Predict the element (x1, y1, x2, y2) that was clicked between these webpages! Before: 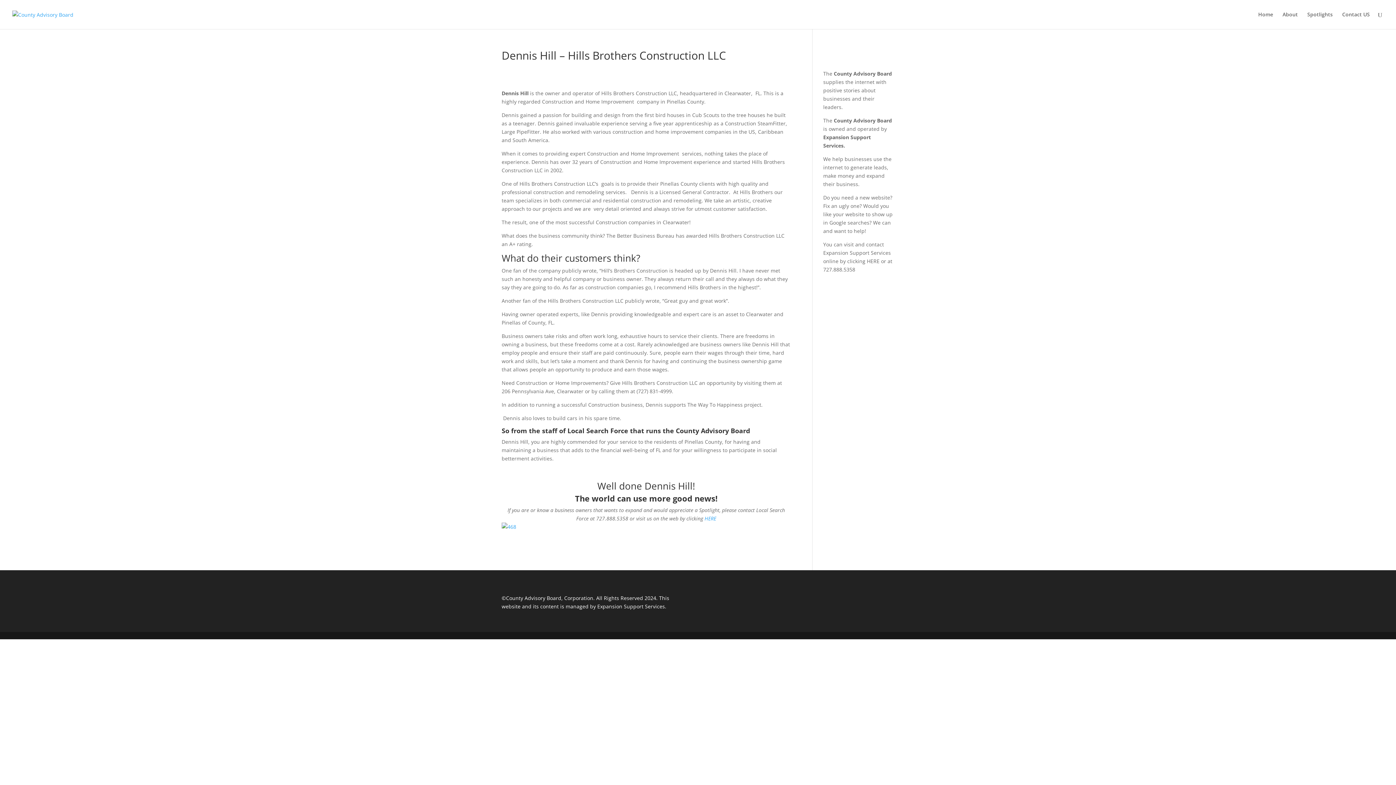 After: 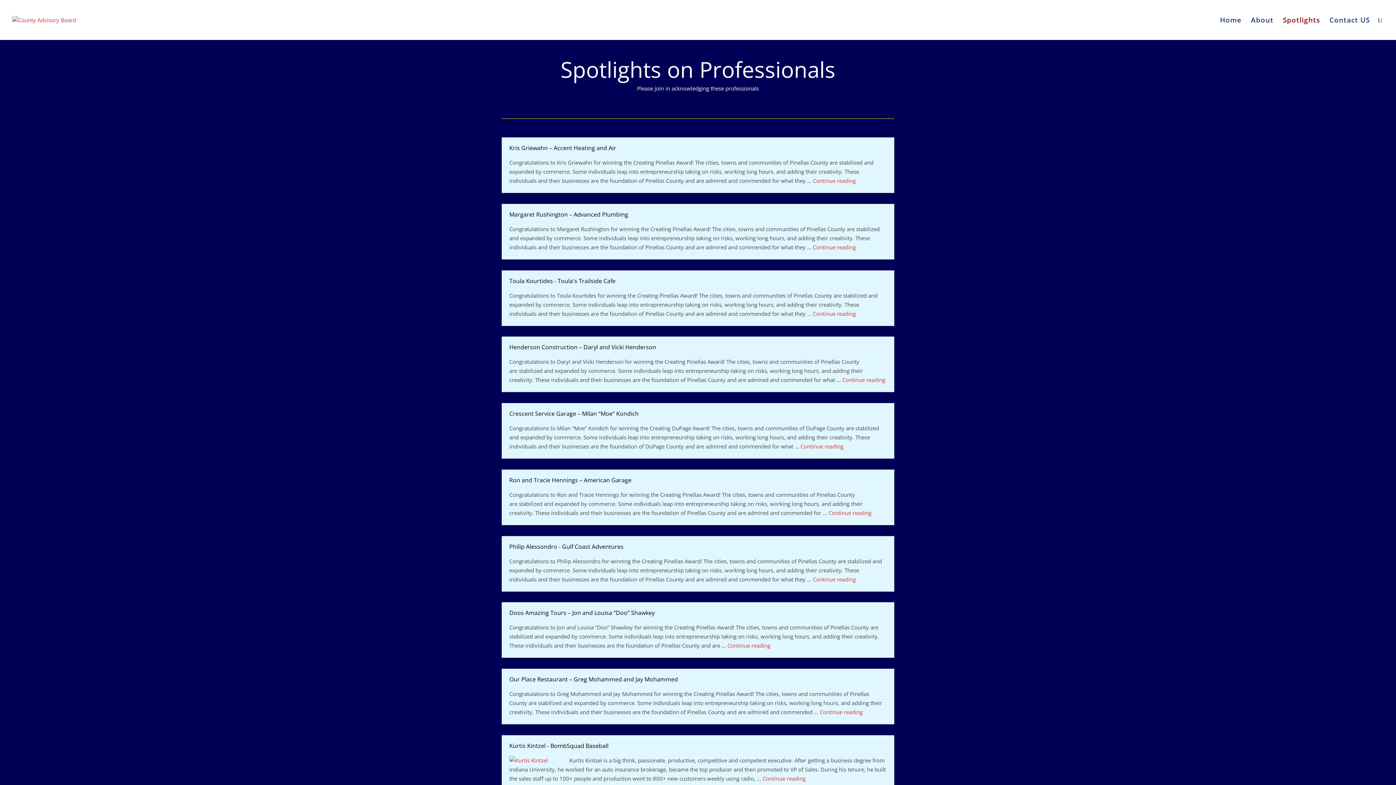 Action: bbox: (1307, 12, 1333, 29) label: Spotlights